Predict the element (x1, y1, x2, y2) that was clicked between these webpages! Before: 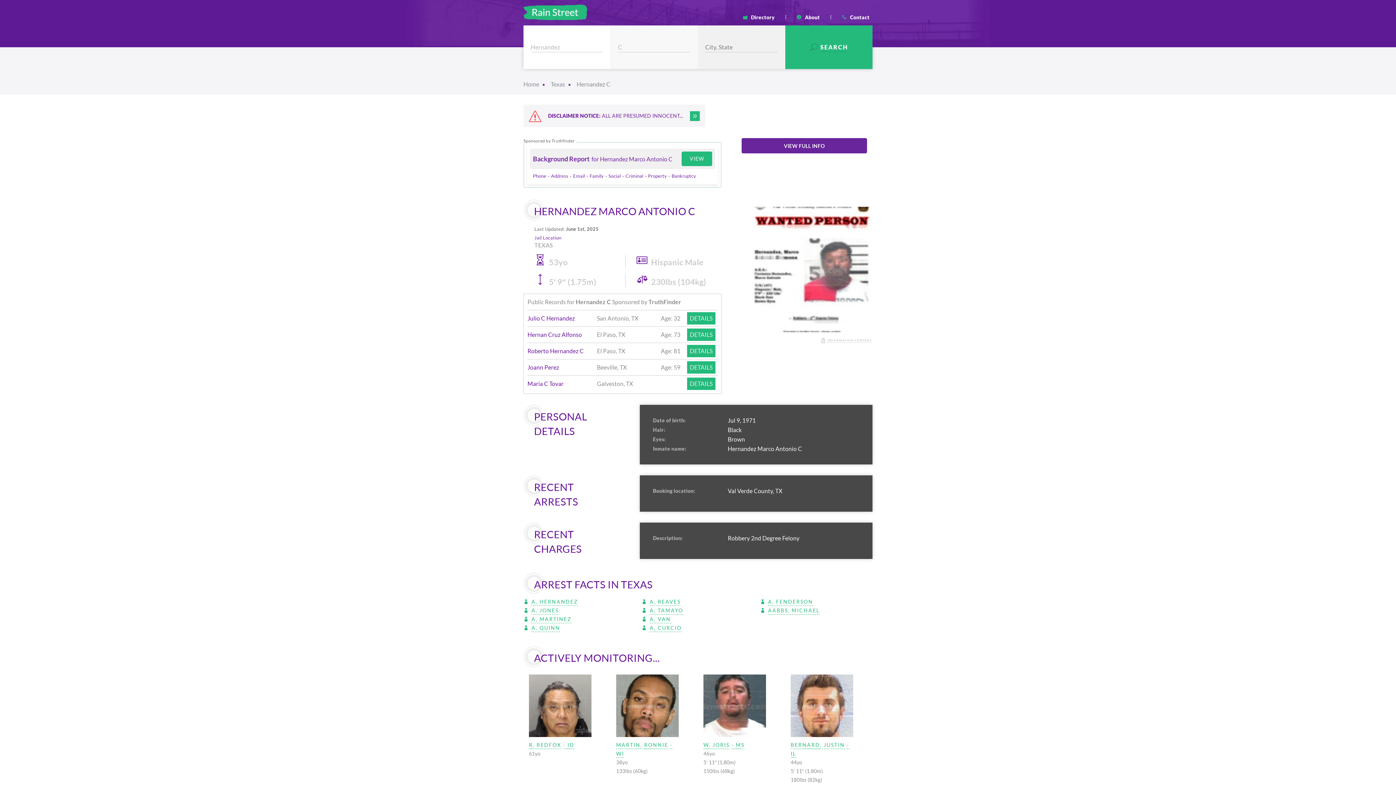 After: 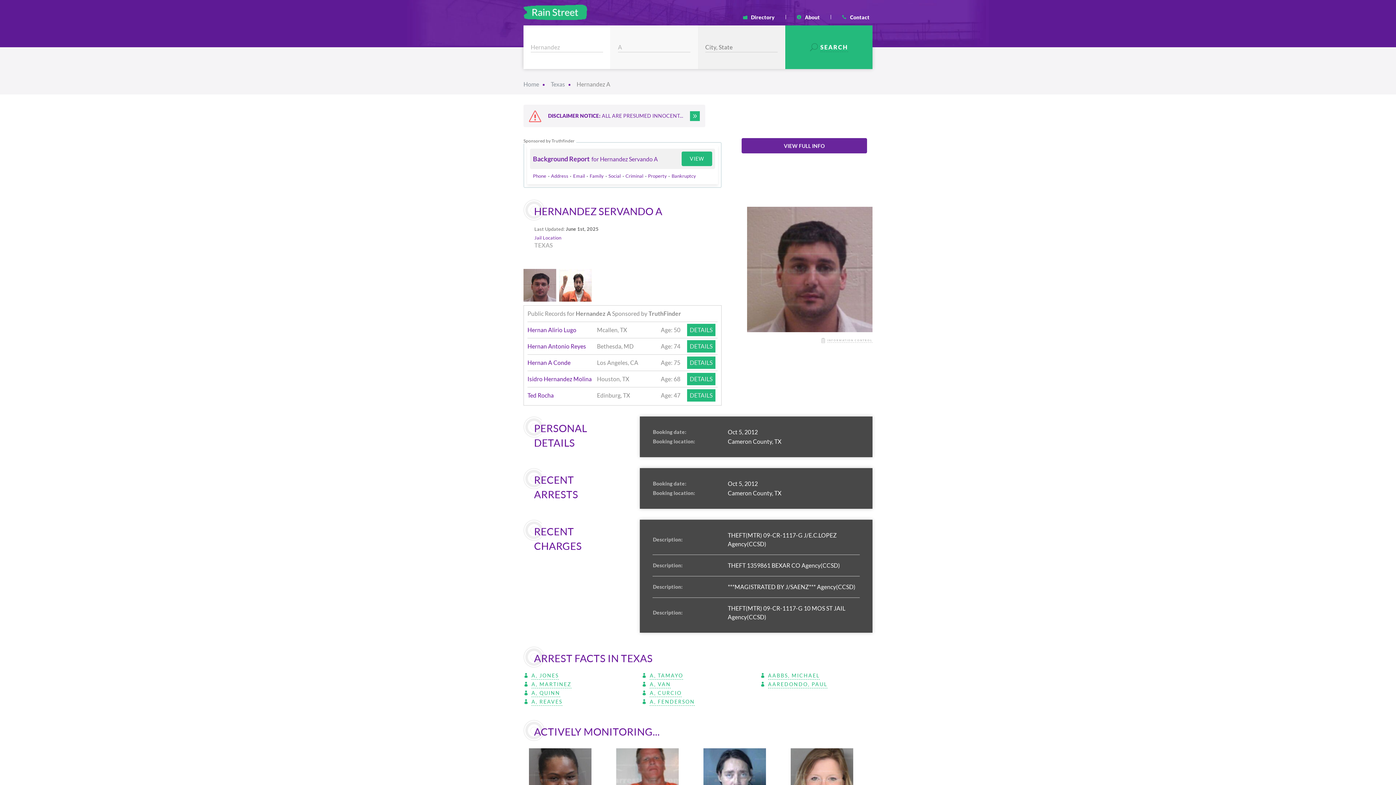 Action: label: A, HERNANDEZ bbox: (531, 597, 578, 606)